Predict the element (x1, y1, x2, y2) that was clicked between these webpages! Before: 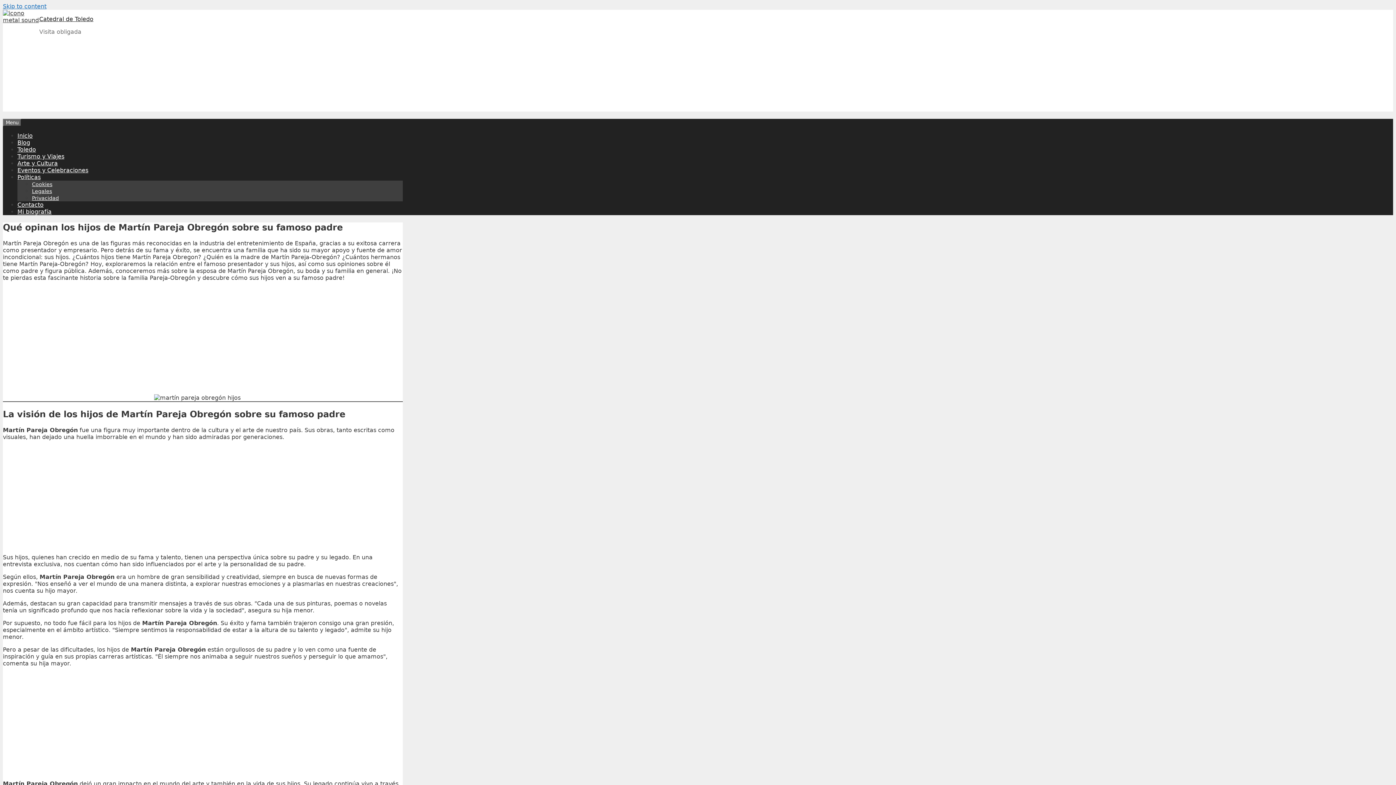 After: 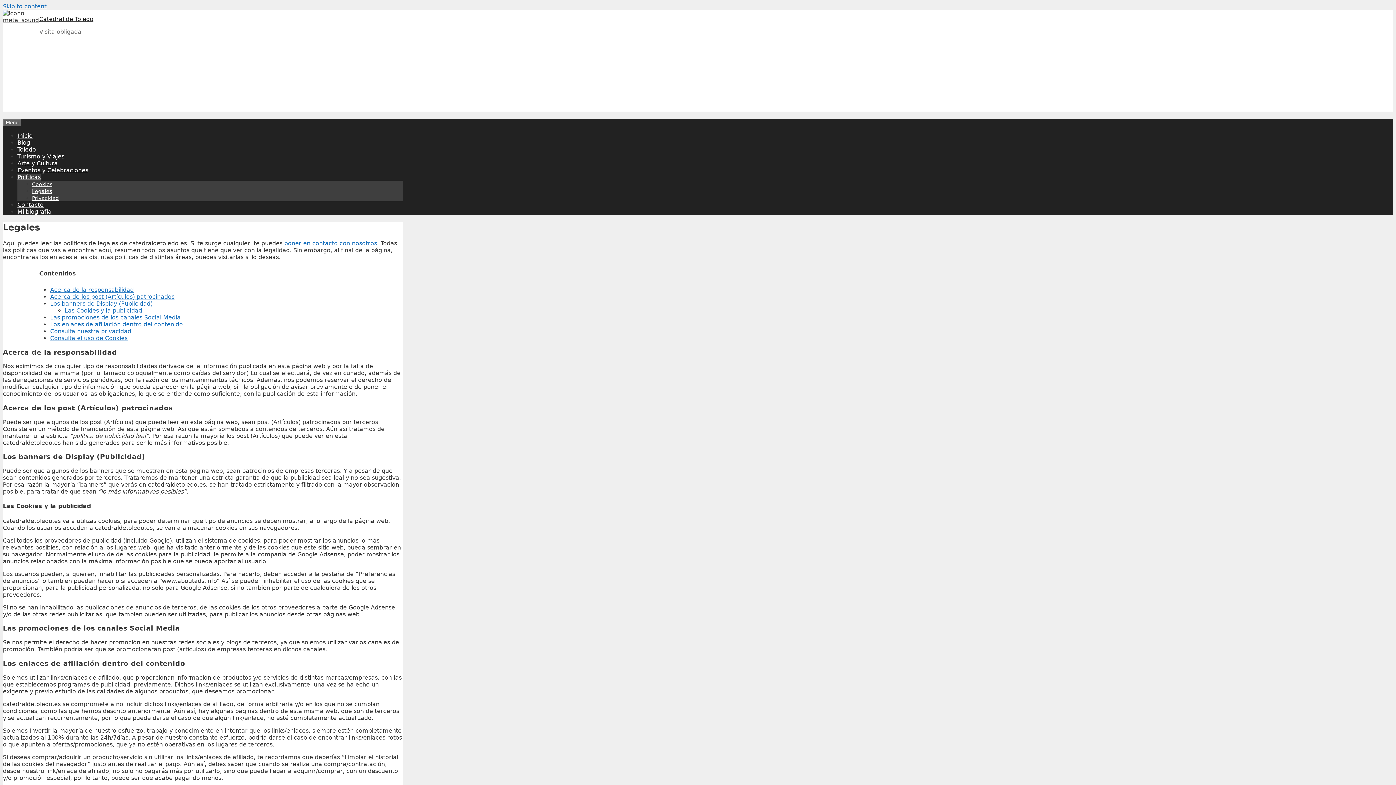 Action: bbox: (32, 188, 52, 194) label: Legales